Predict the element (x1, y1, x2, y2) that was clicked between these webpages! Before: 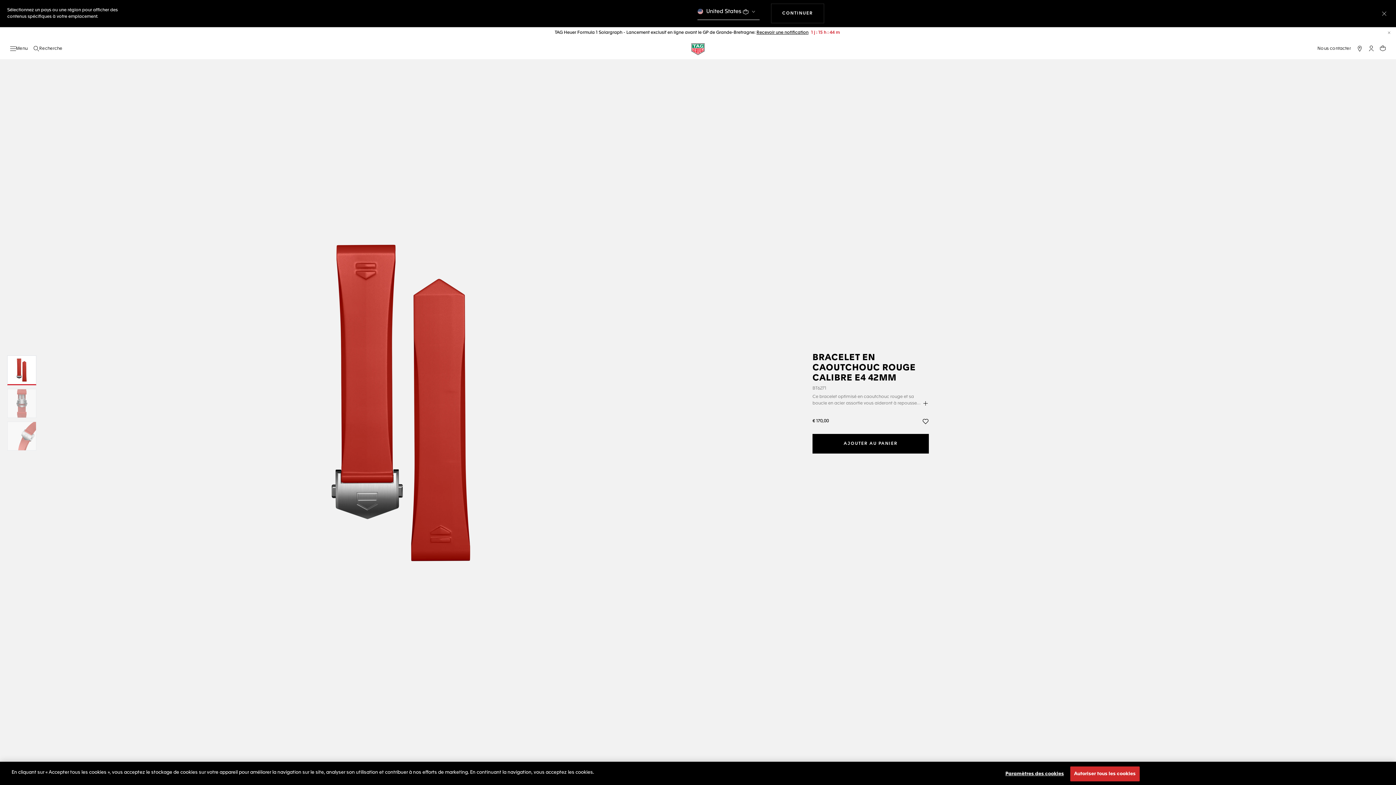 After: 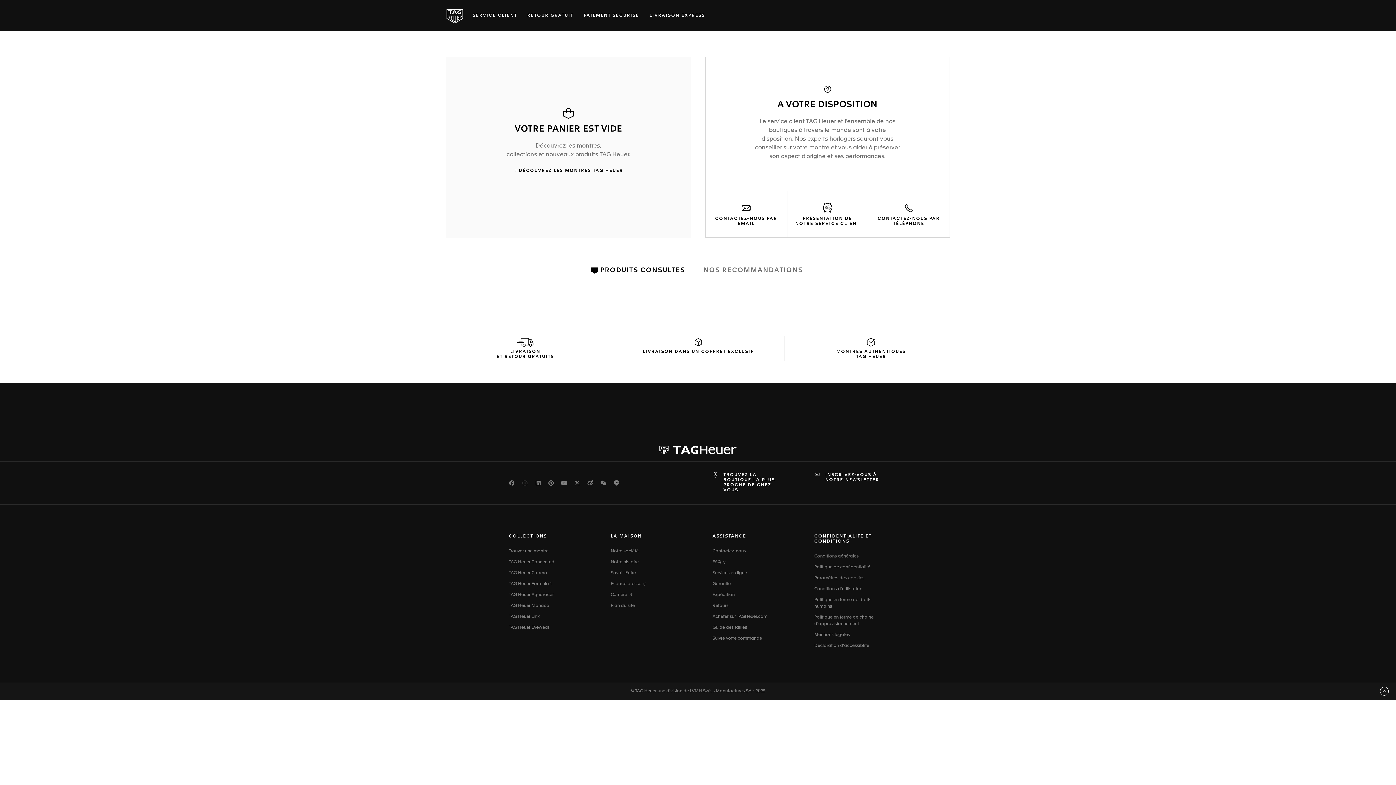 Action: bbox: (1377, 42, 1389, 54) label: Votre panier contient 0 produit(s)